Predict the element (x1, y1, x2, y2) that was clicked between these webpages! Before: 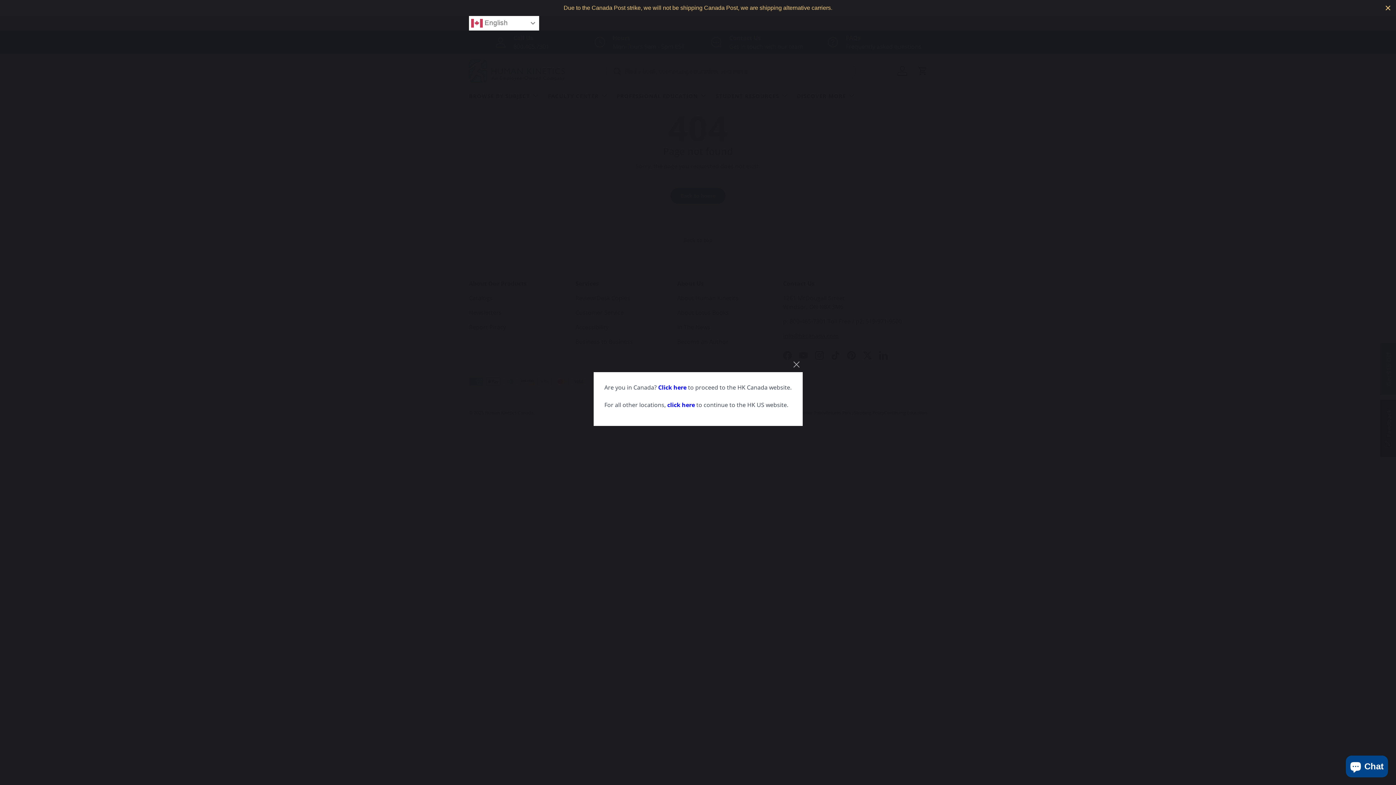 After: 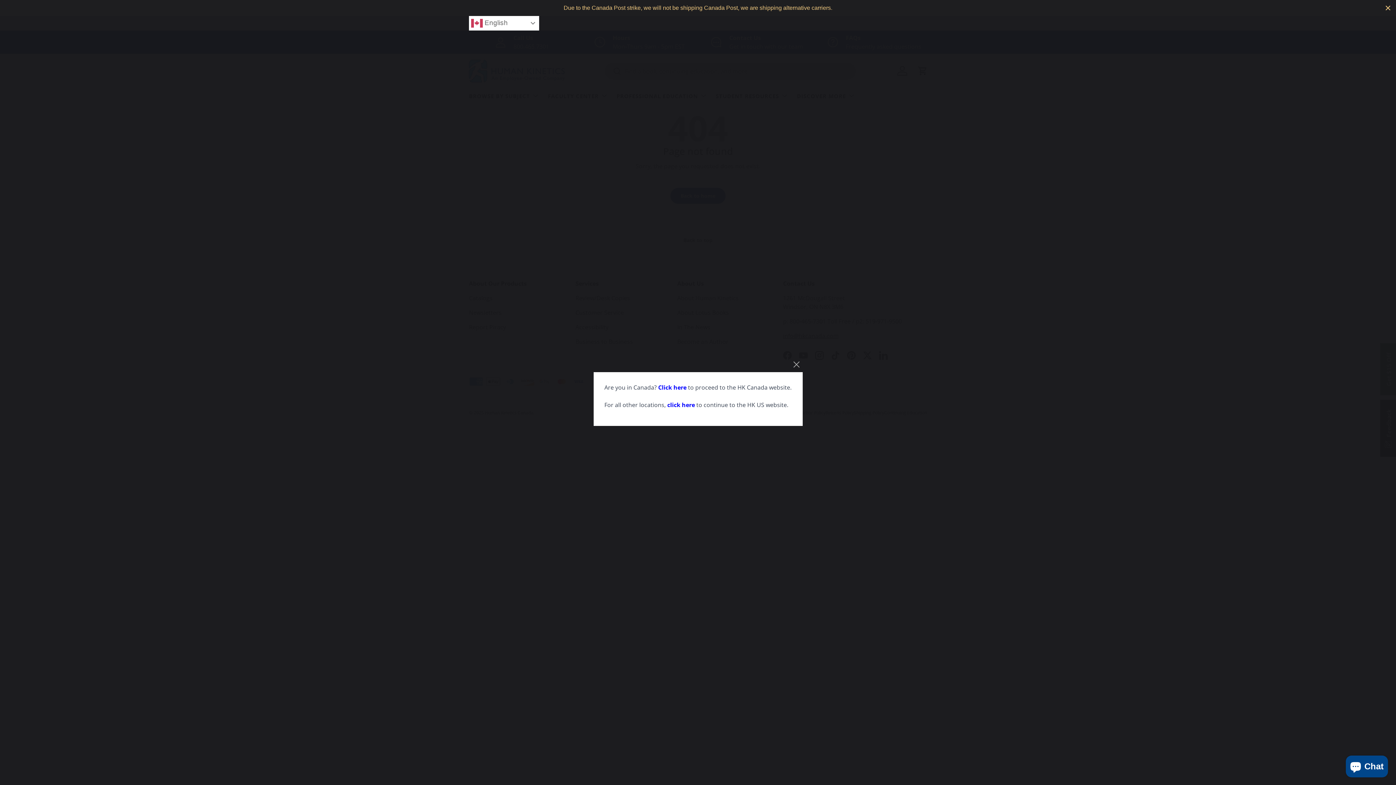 Action: label: Click here  bbox: (658, 383, 688, 391)